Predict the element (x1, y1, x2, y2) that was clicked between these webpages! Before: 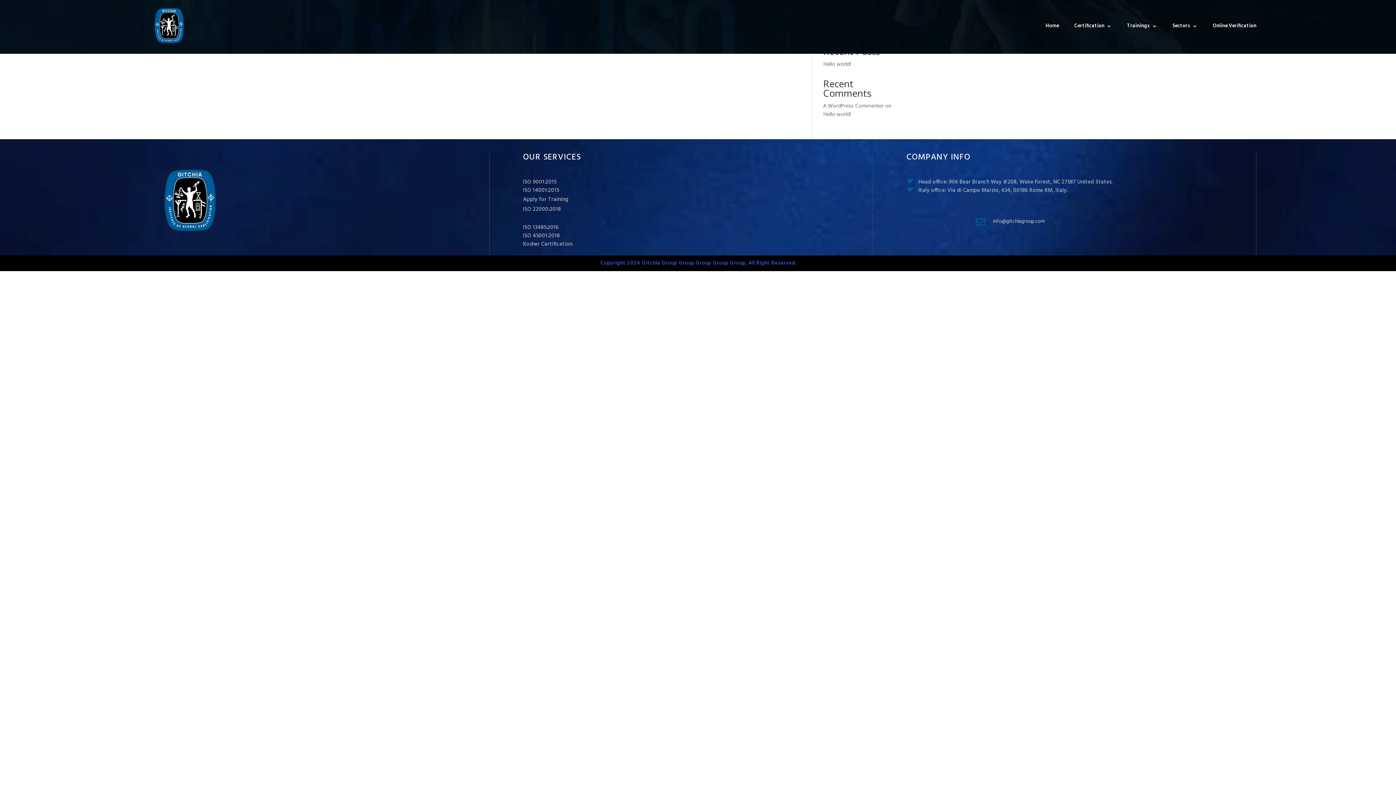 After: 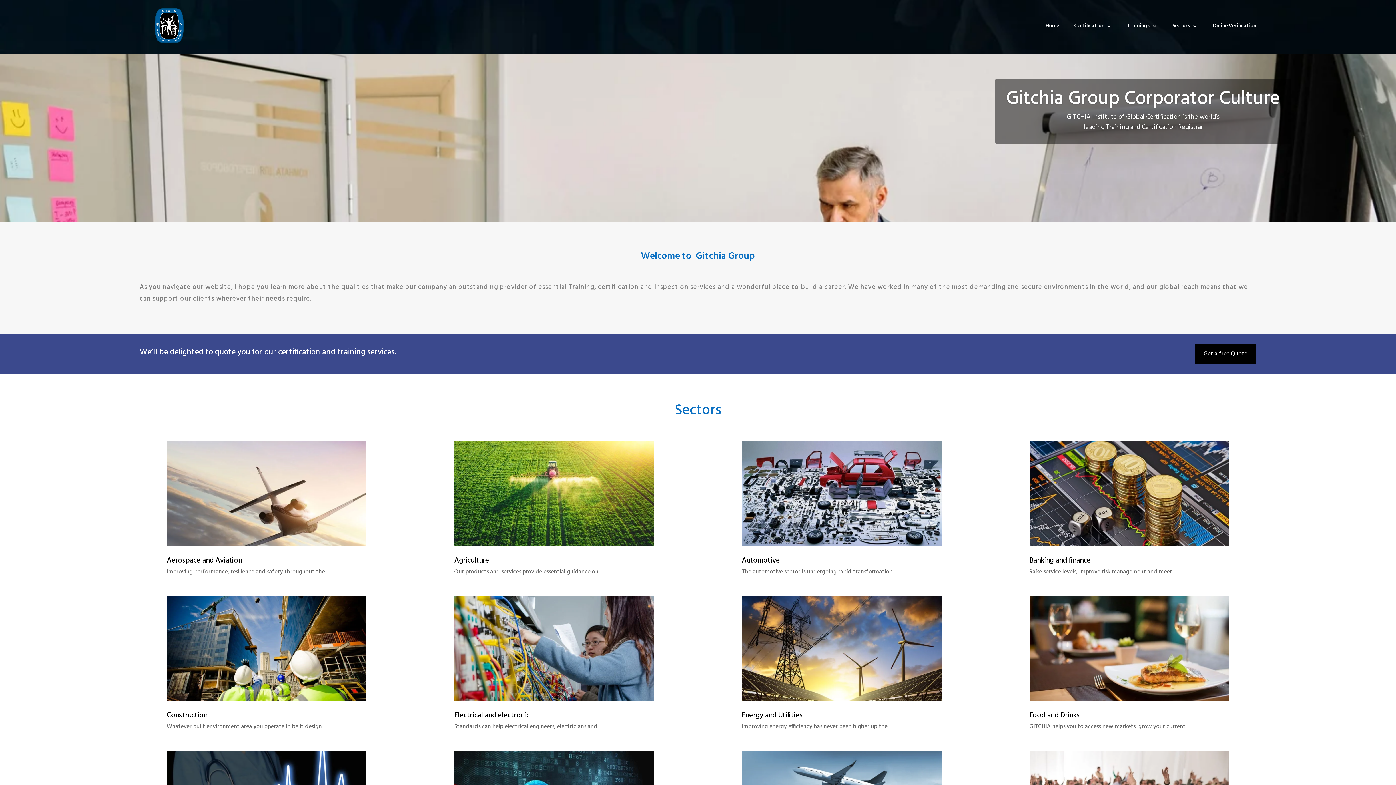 Action: label: Home bbox: (1038, -10, 1059, 62)